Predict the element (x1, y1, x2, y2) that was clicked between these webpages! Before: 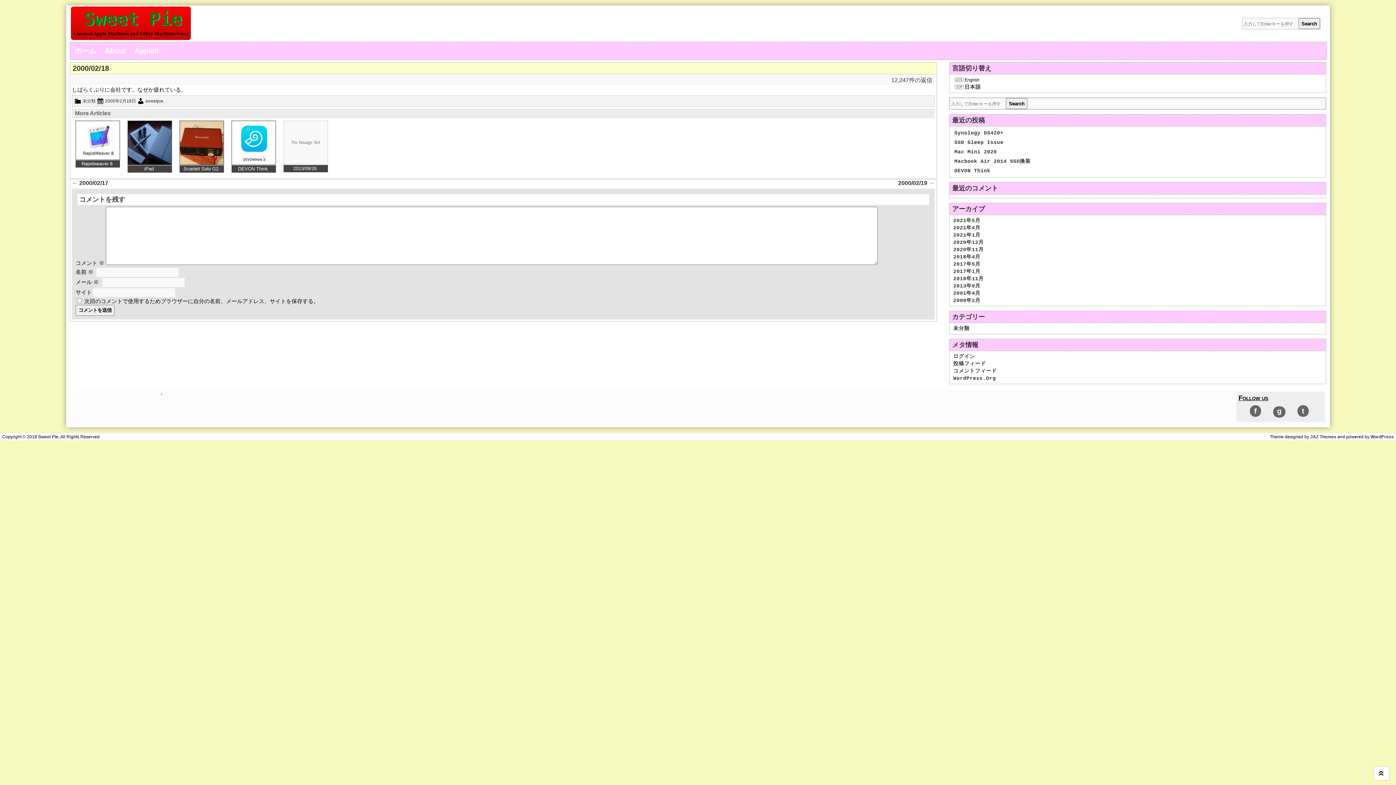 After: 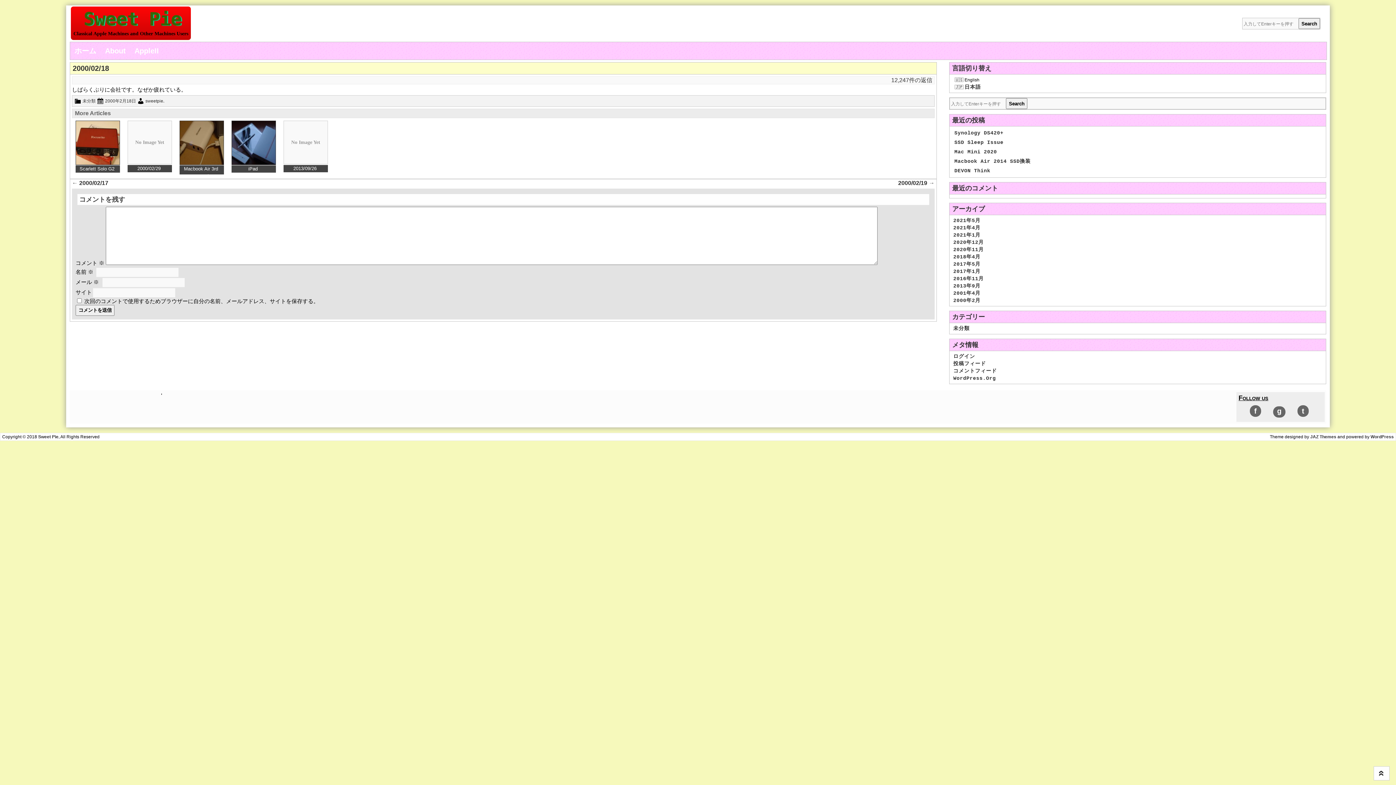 Action: bbox: (964, 84, 981, 90) label: 日本語